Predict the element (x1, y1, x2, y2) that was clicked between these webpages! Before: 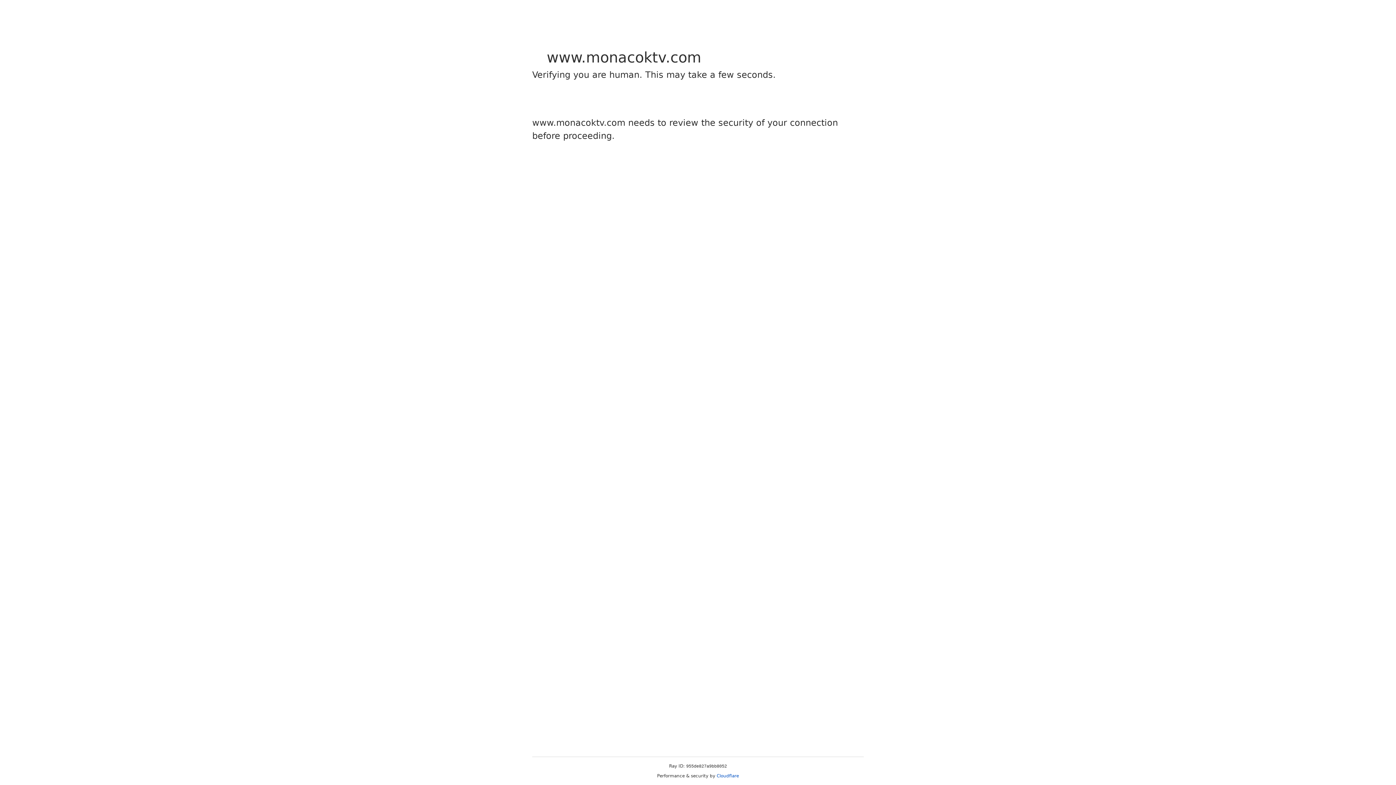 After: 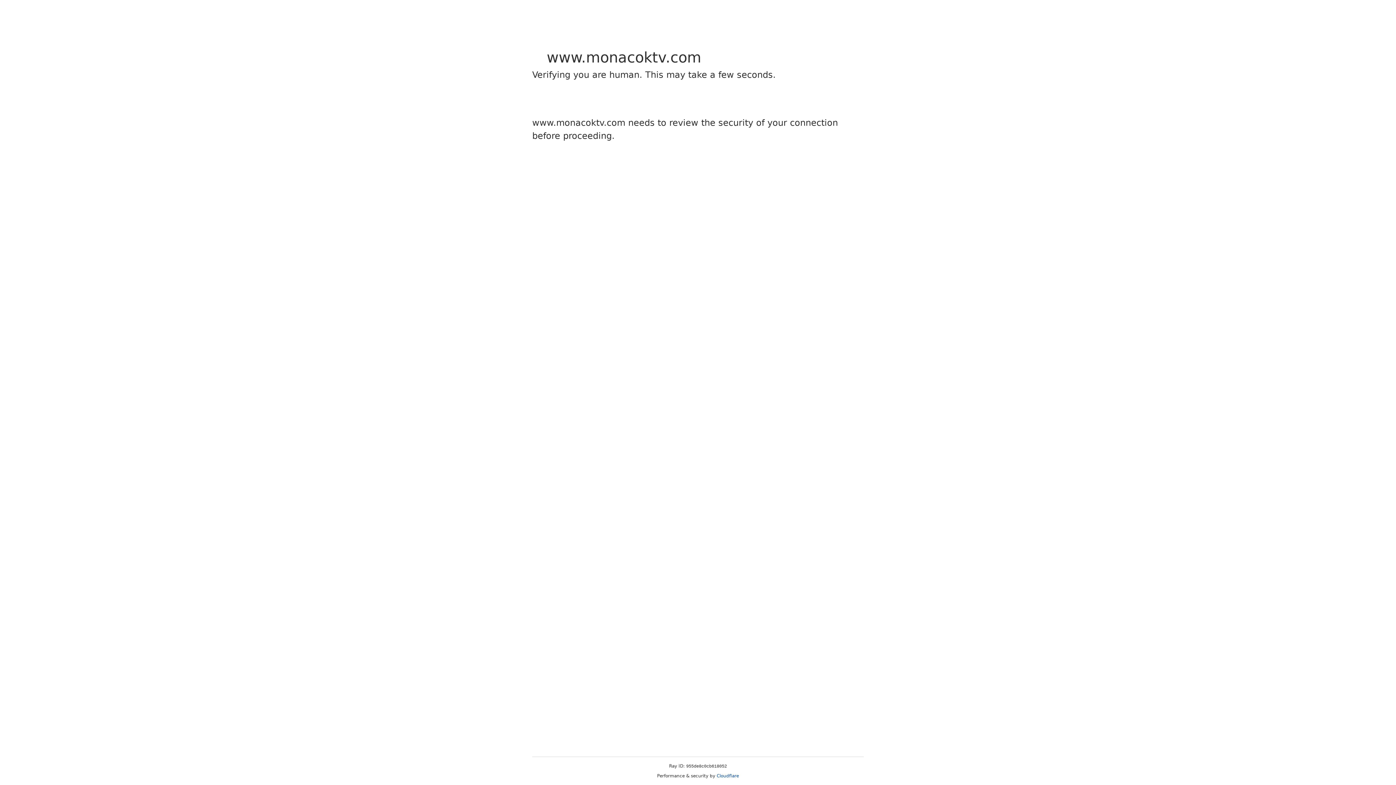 Action: label: Cloudflare bbox: (716, 773, 739, 778)